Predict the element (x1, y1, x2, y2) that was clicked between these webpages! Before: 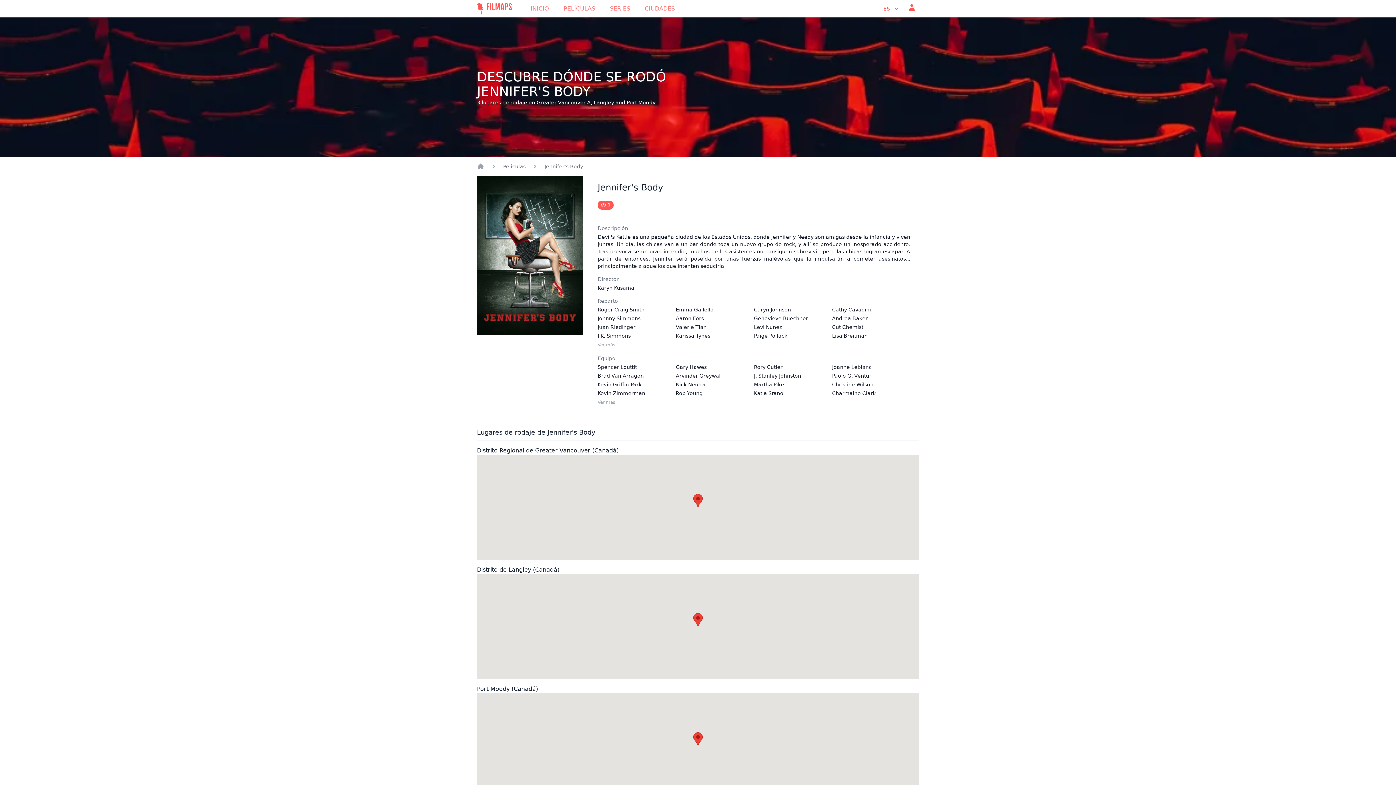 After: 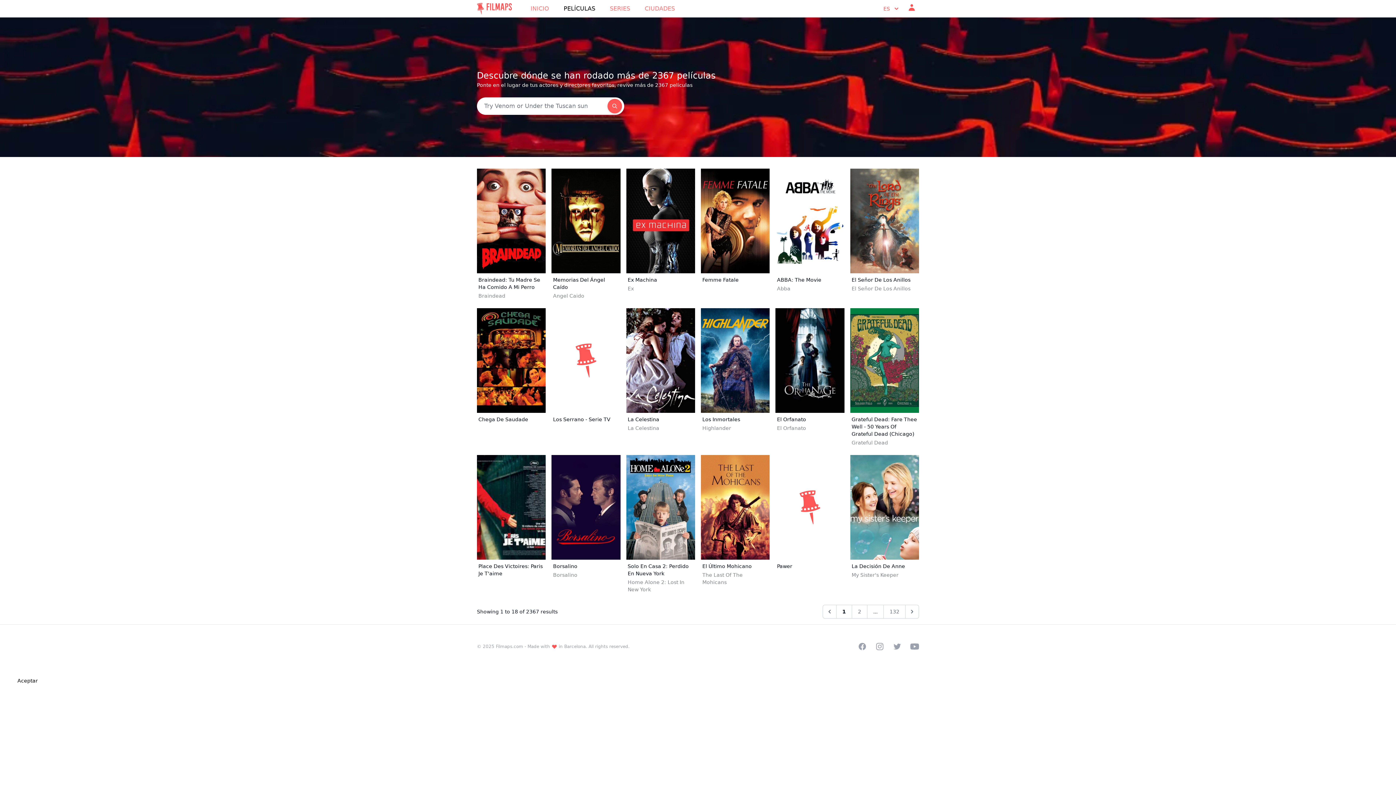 Action: bbox: (559, 1, 599, 16) label: PELÍCULAS